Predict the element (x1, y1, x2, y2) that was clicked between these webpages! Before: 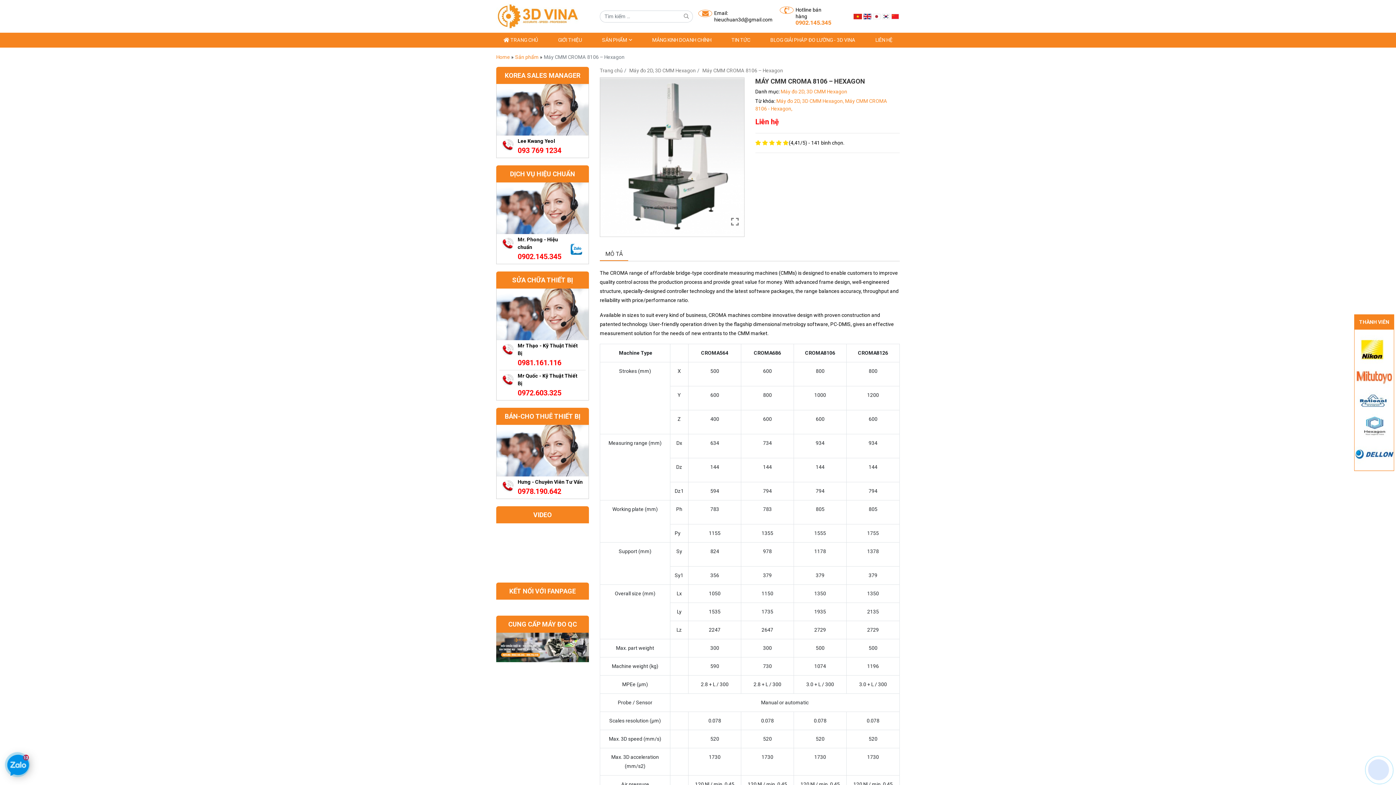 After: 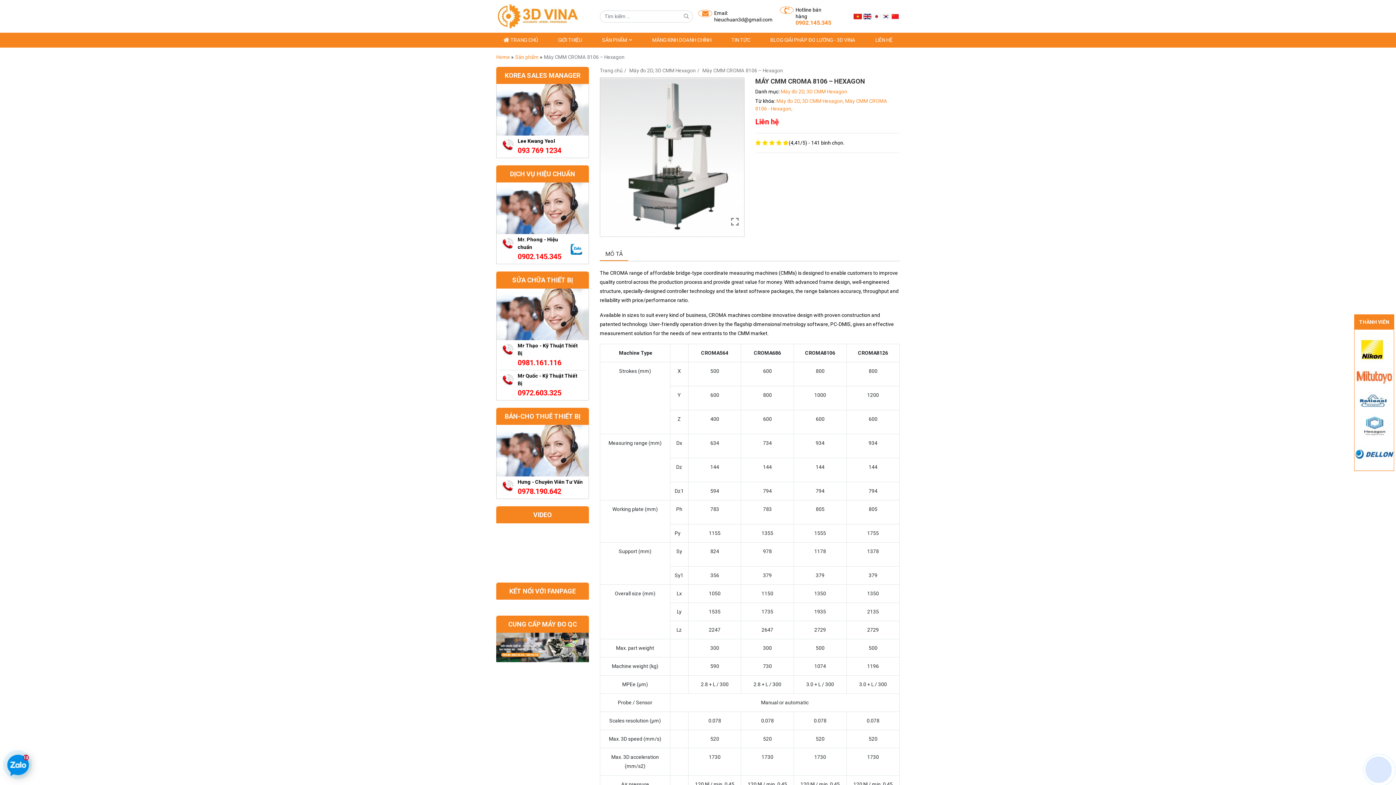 Action: label: 0981.161.116 bbox: (517, 358, 561, 367)